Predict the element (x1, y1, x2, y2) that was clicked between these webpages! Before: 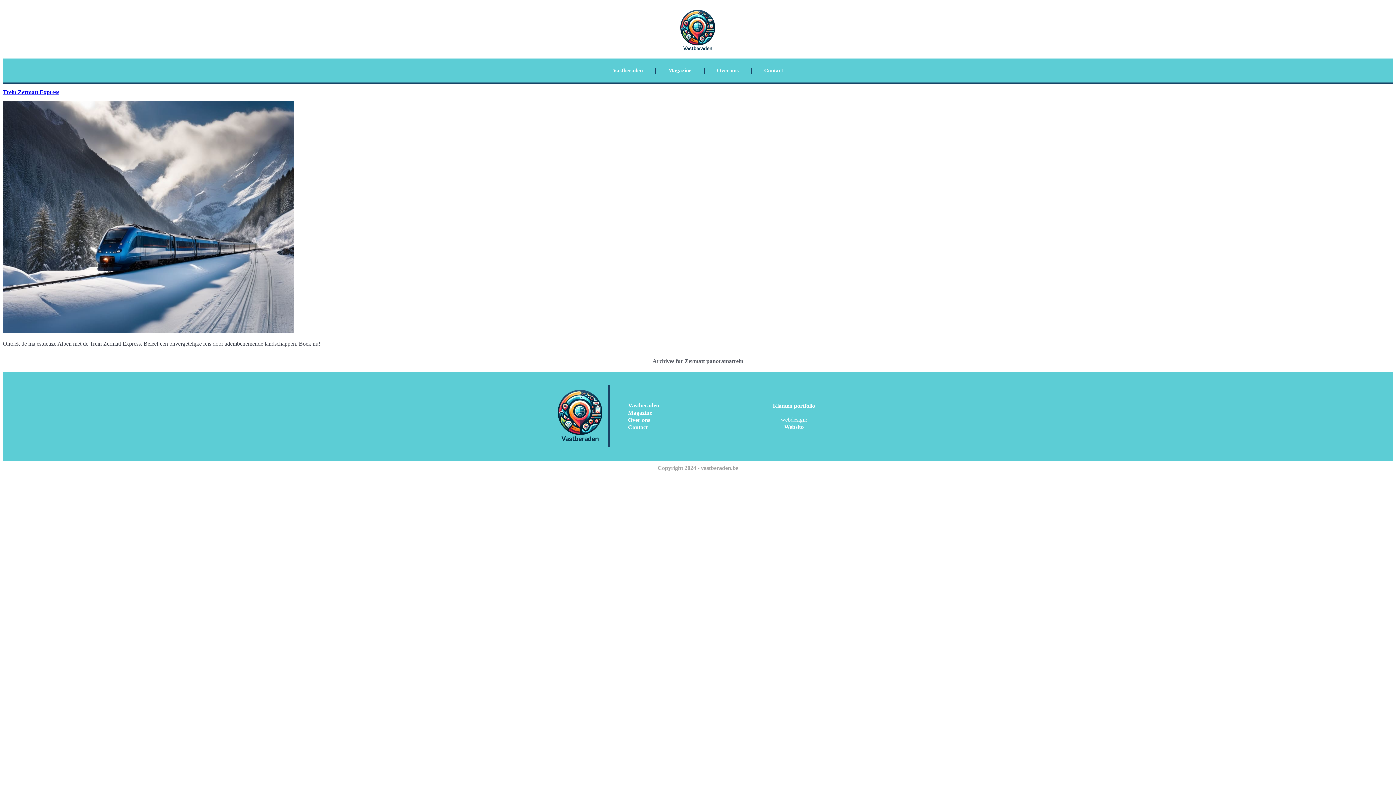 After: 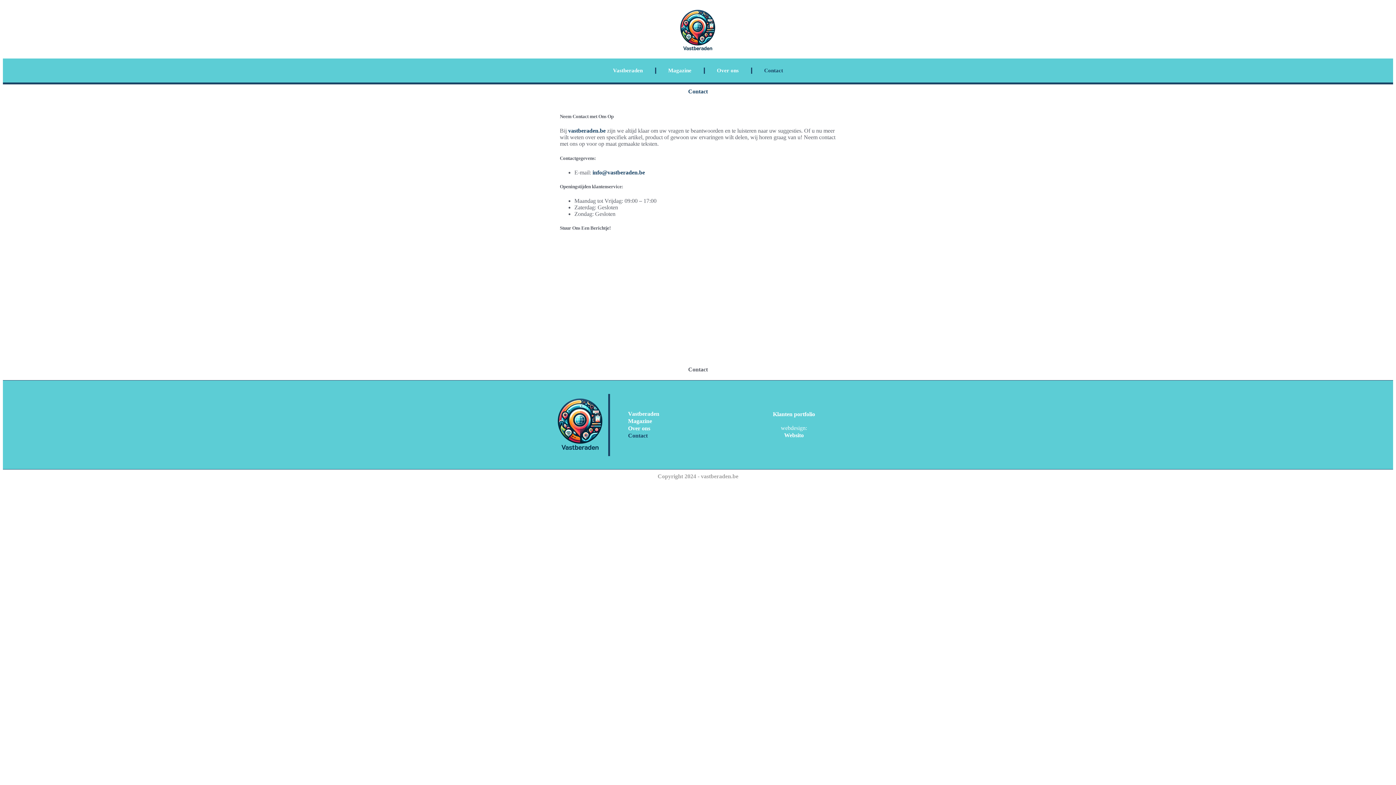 Action: bbox: (758, 62, 788, 78) label: Contact